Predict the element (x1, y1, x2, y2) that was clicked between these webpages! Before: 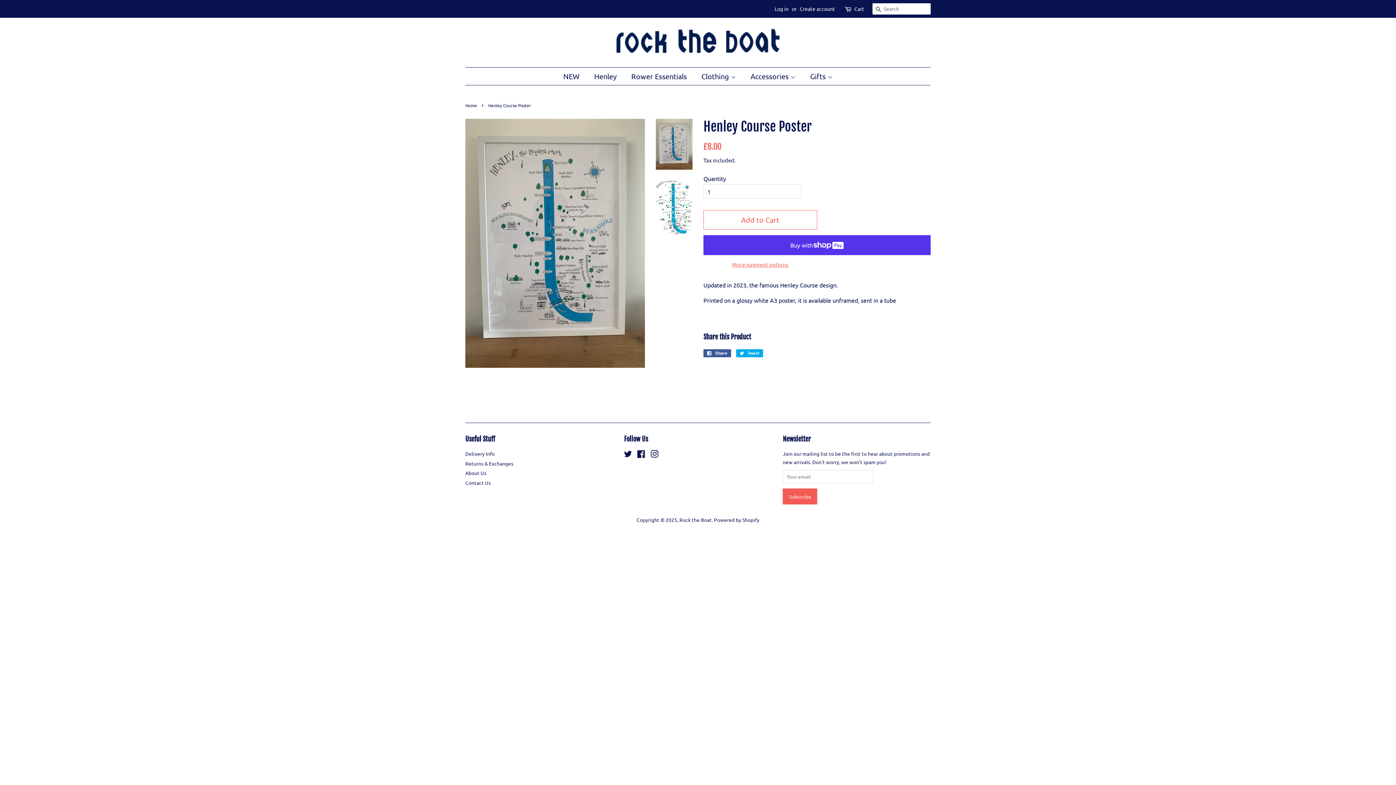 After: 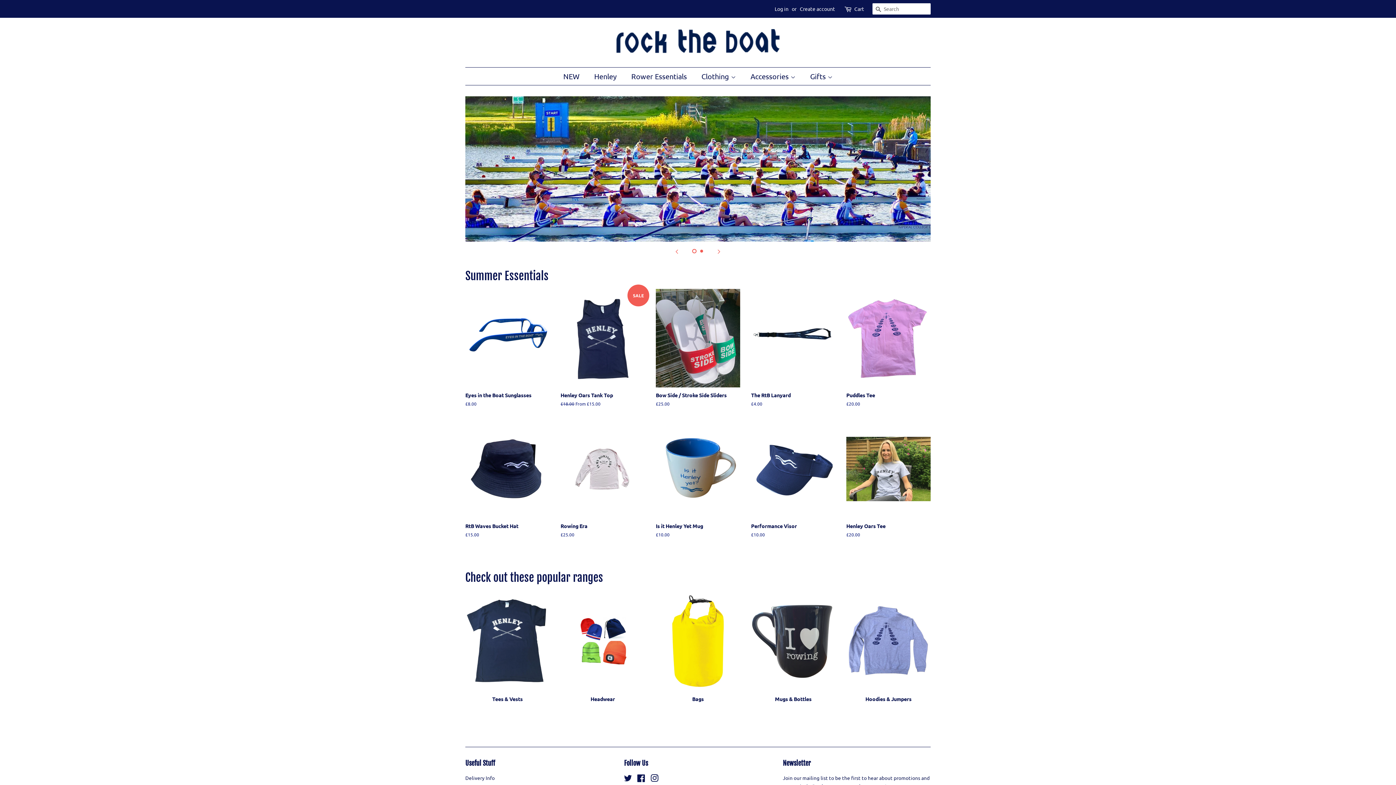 Action: label: Rock the Boat bbox: (679, 516, 712, 523)